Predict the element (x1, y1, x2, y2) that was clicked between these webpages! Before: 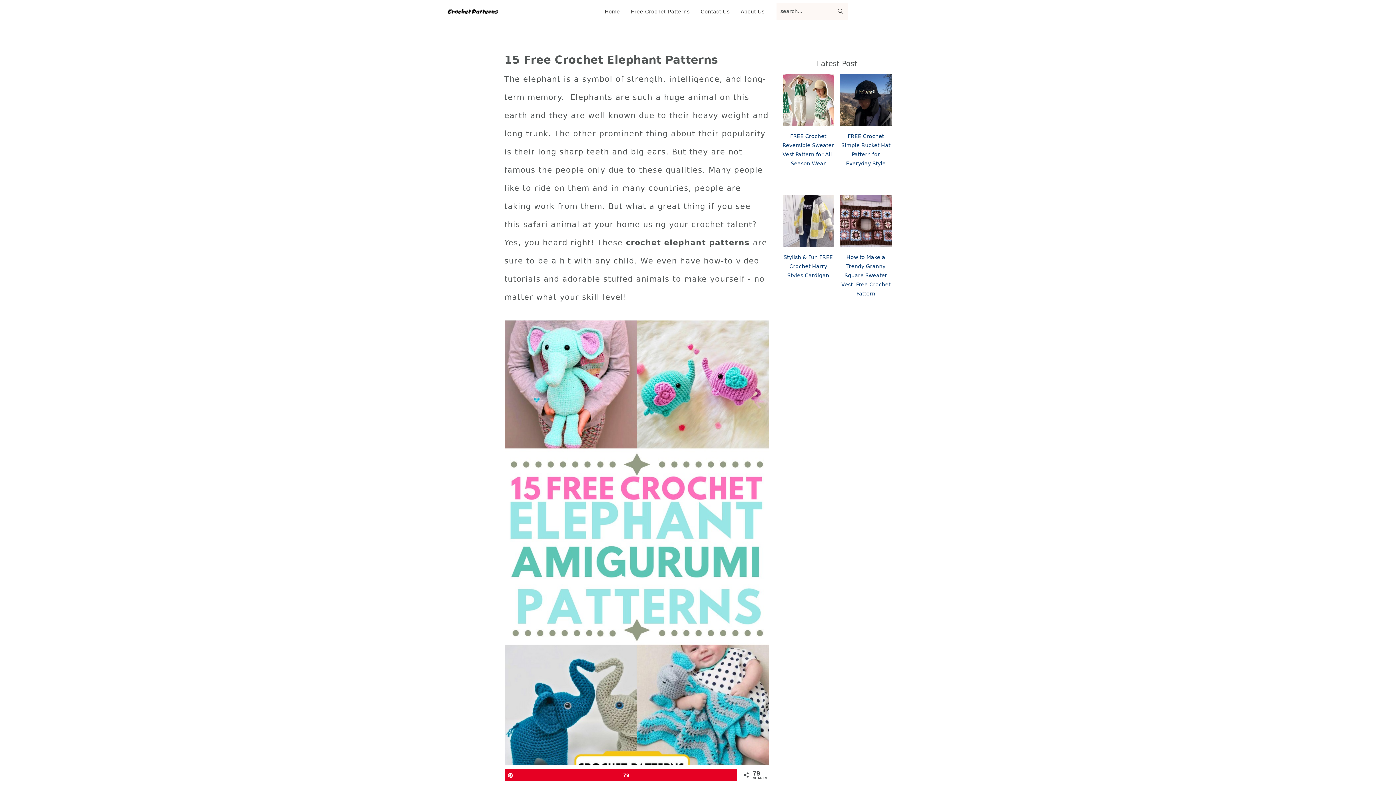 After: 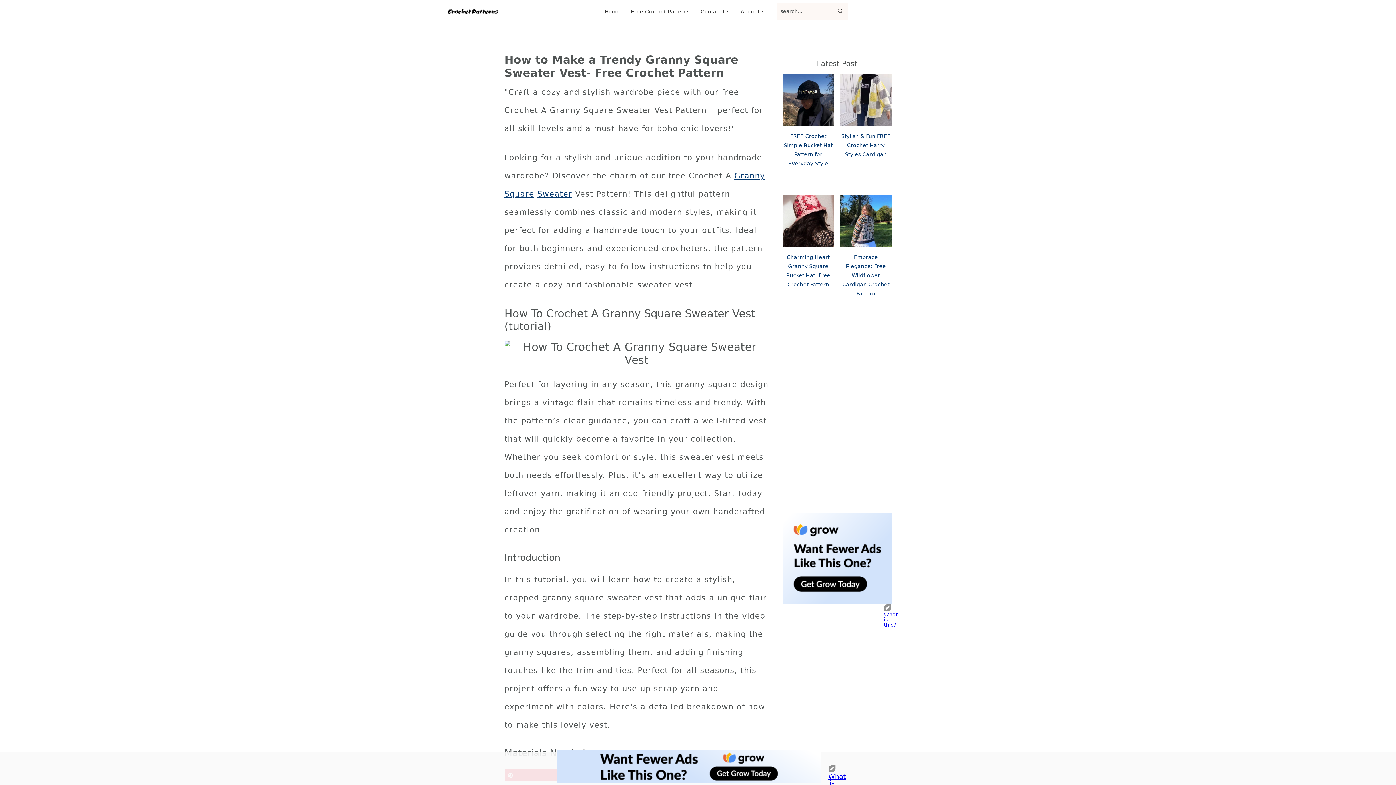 Action: label: How to Make a Trendy Granny Square Sweater Vest- Free Crochet Pattern bbox: (840, 195, 891, 304)